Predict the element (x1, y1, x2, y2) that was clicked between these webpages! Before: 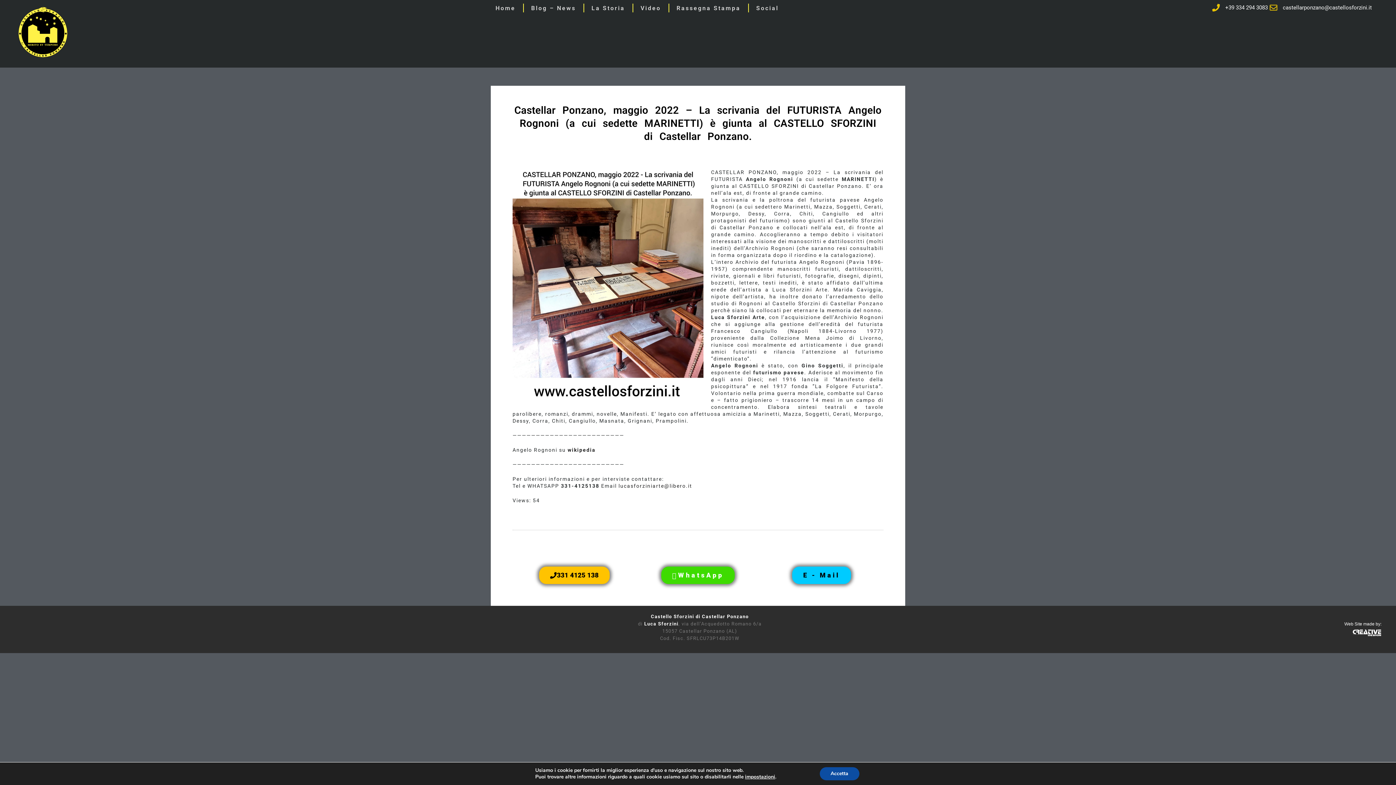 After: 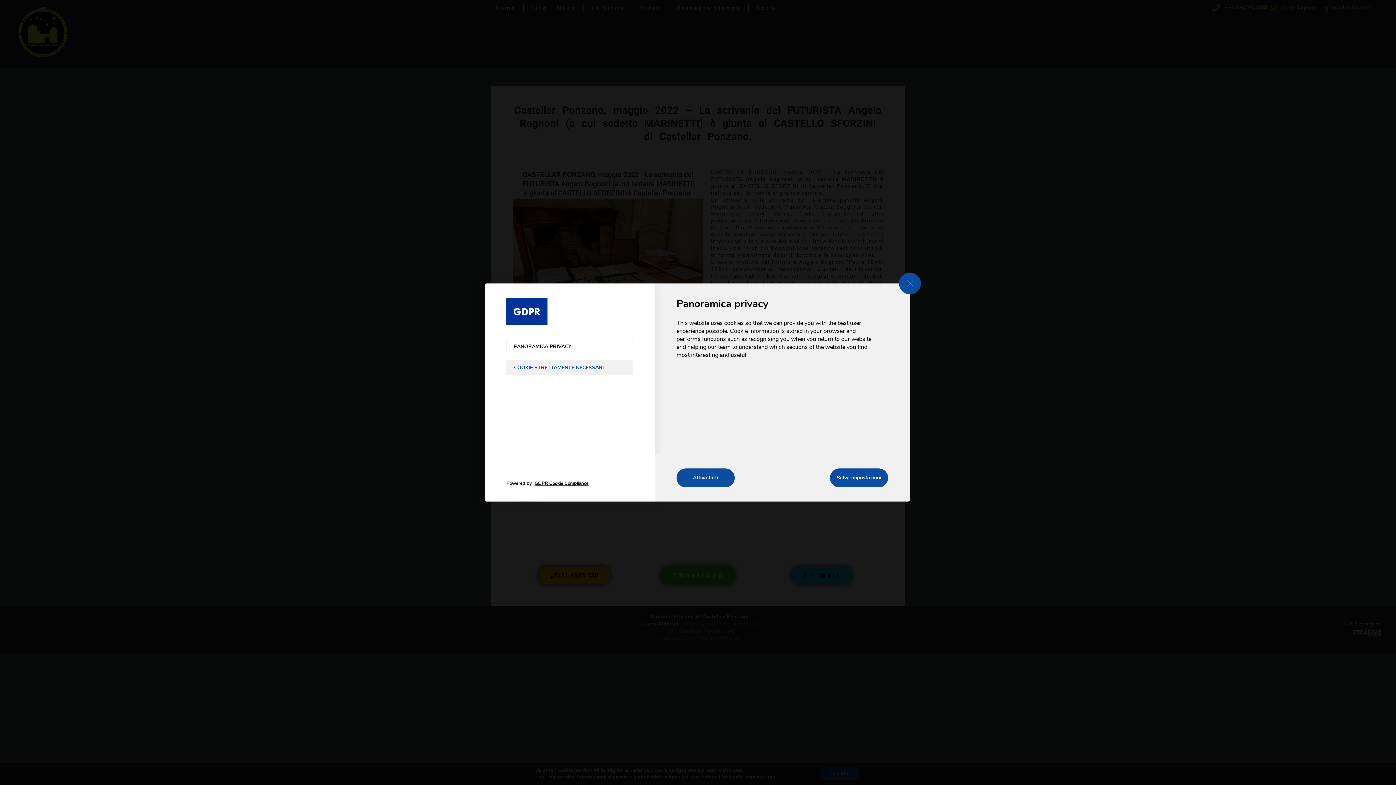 Action: label: impostazioni bbox: (745, 774, 775, 780)